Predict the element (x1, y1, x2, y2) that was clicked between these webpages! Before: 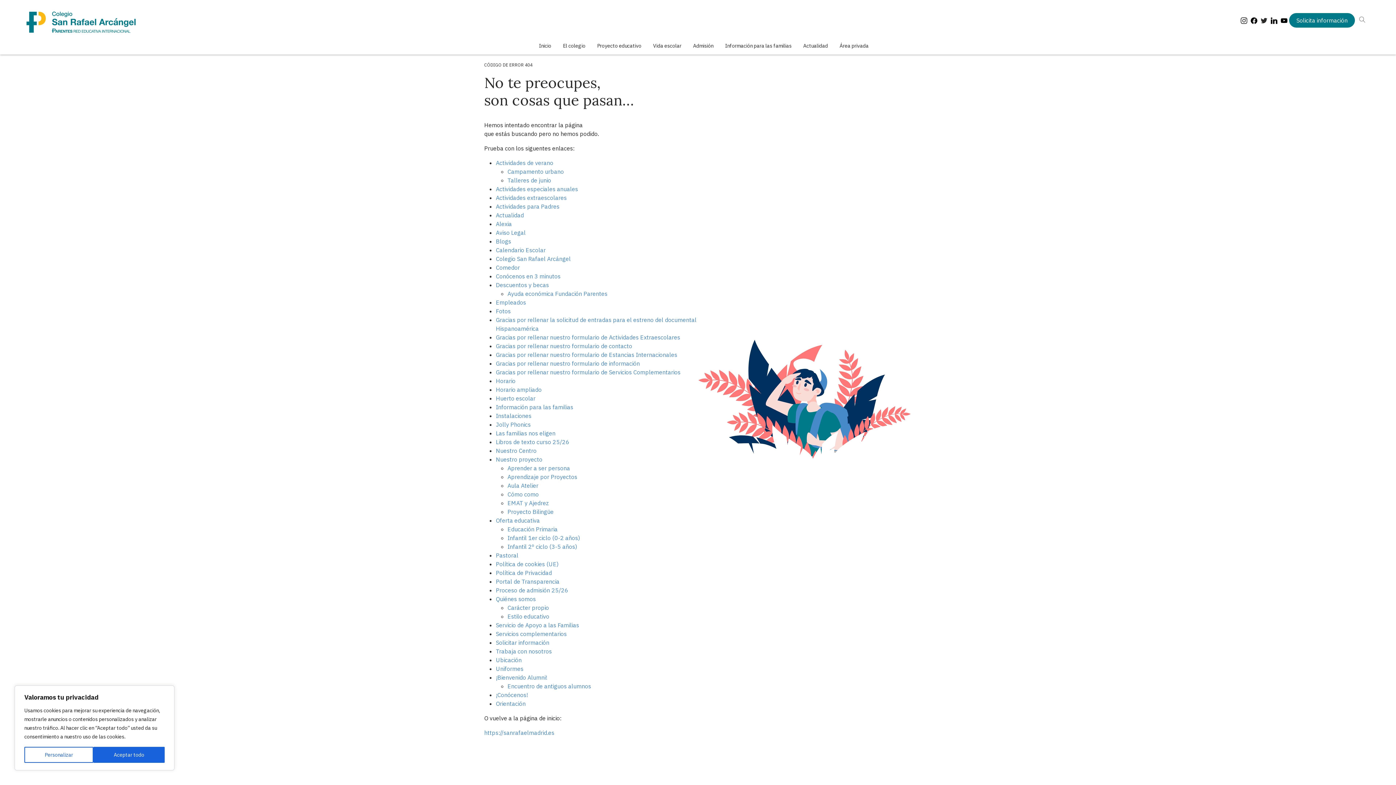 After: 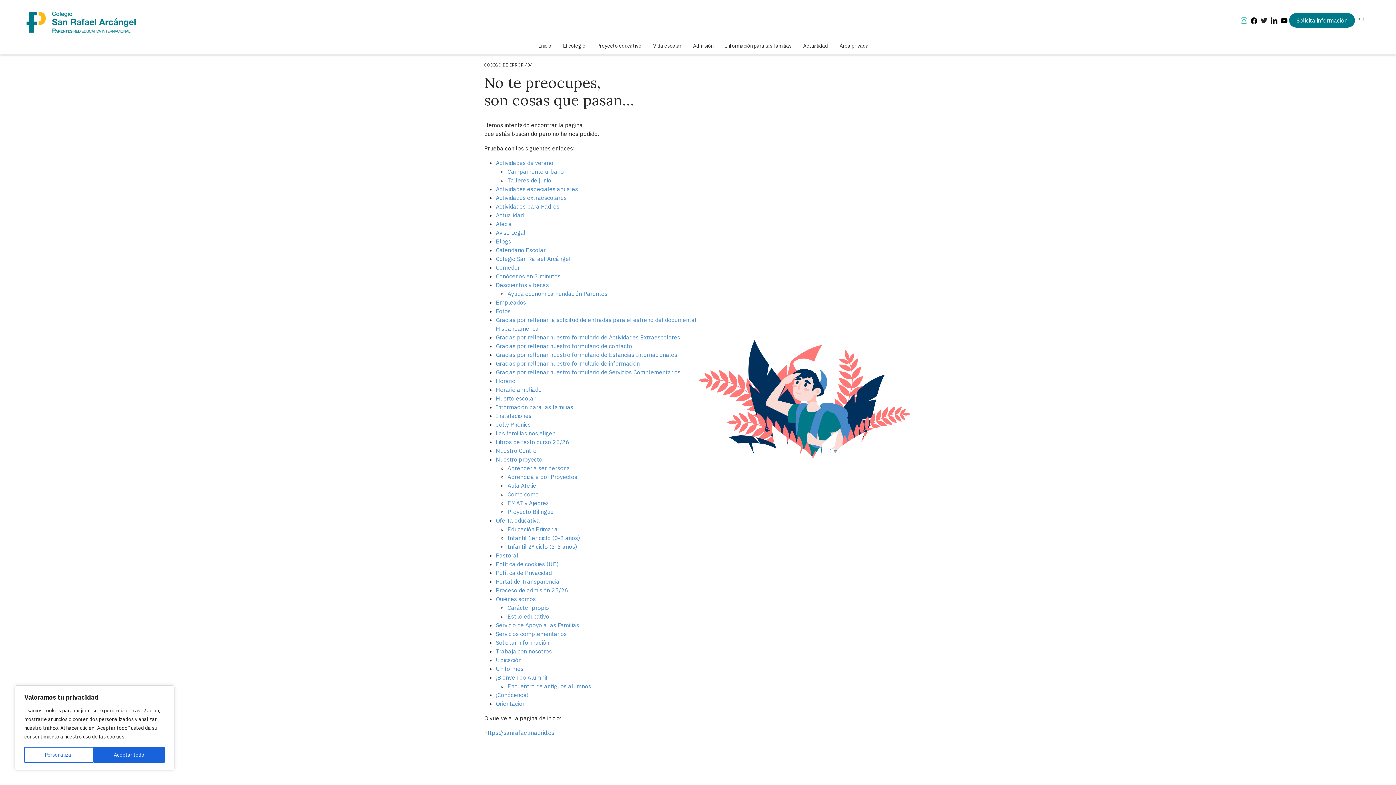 Action: bbox: (1239, 11, 1249, 30)